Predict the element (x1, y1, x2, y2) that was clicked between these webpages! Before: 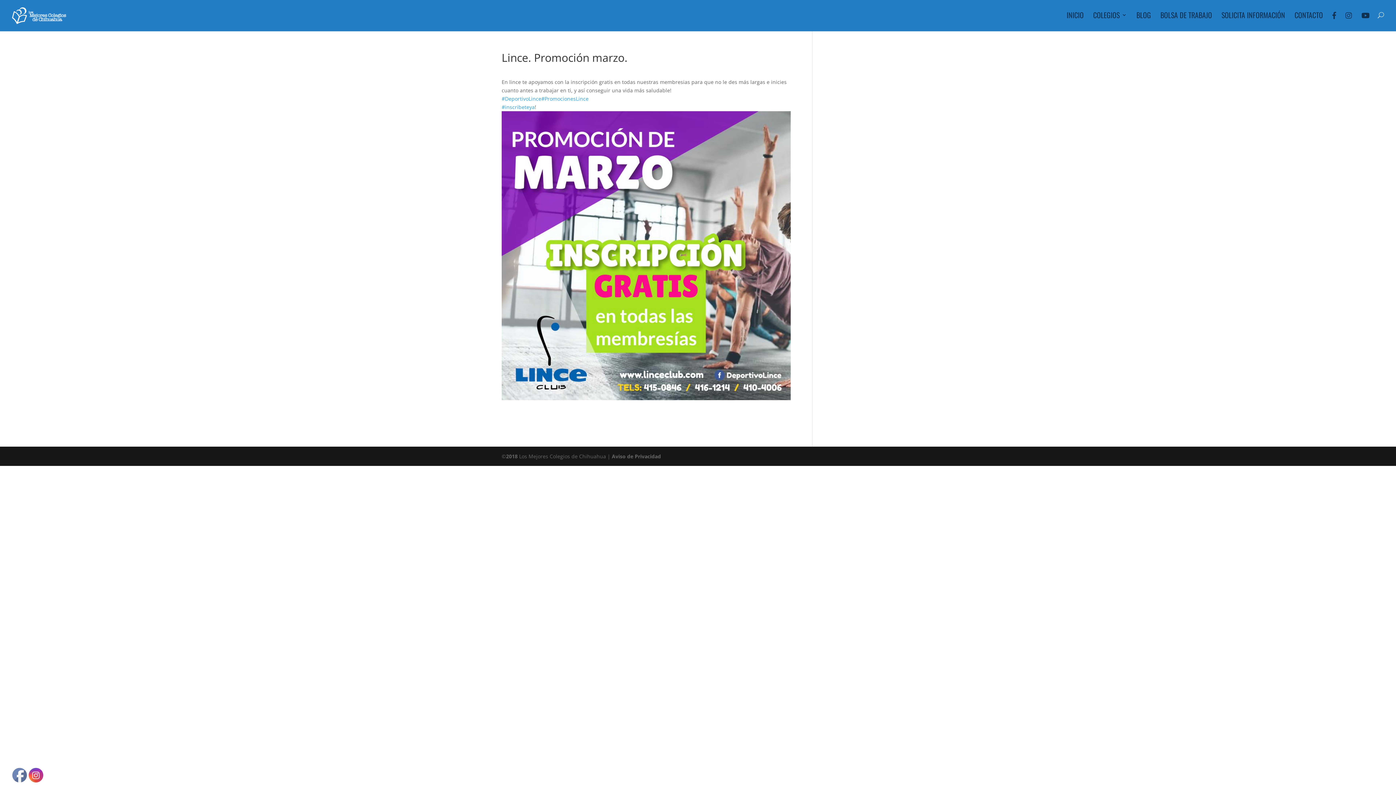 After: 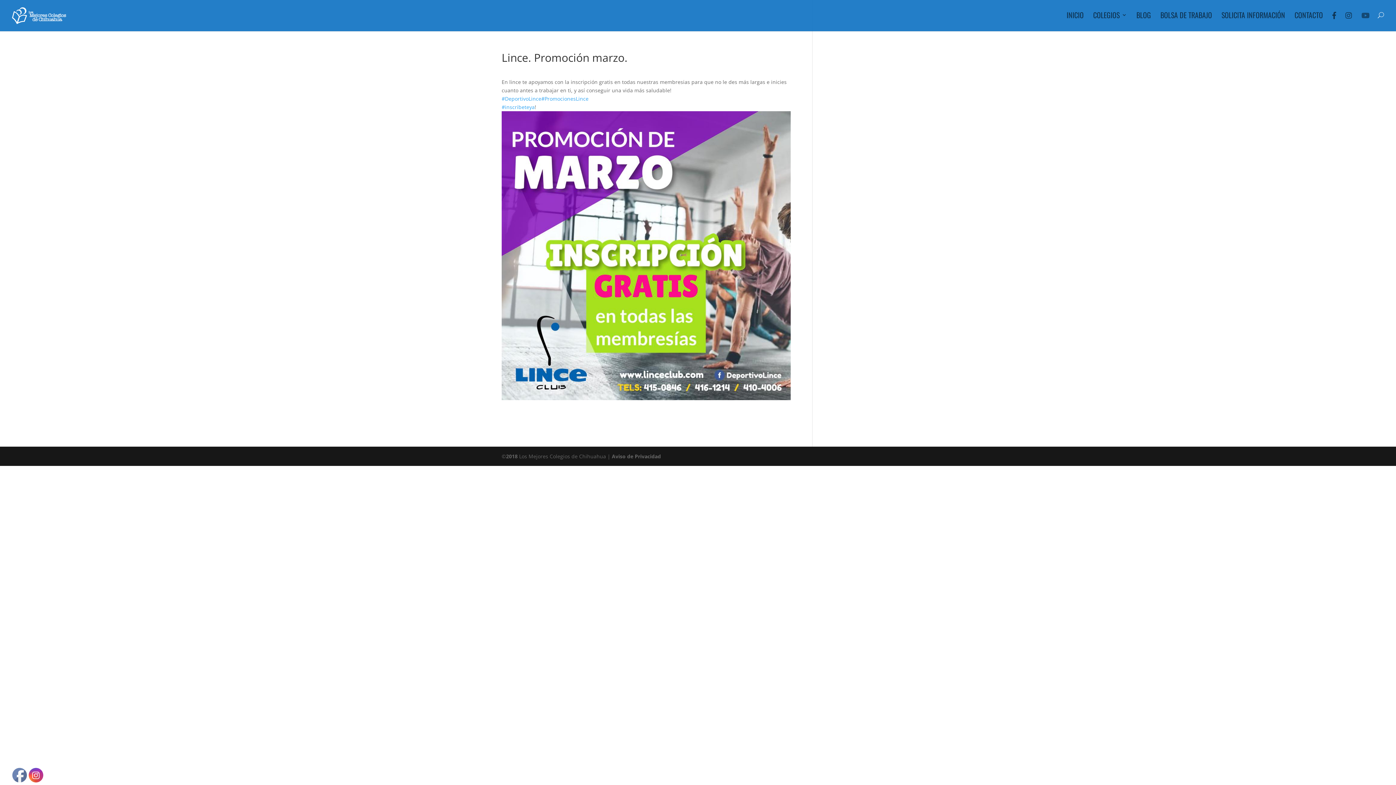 Action: bbox: (1361, 12, 1370, 31)